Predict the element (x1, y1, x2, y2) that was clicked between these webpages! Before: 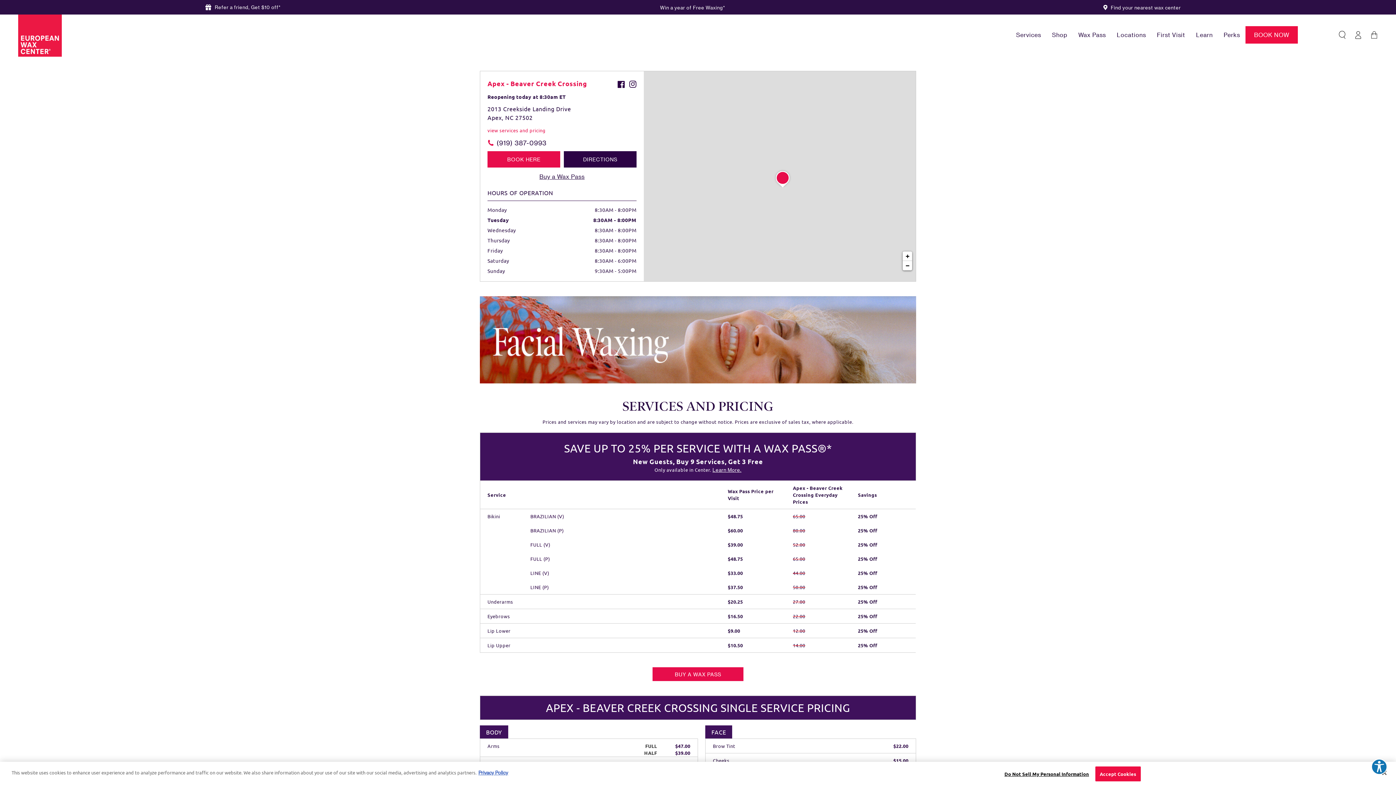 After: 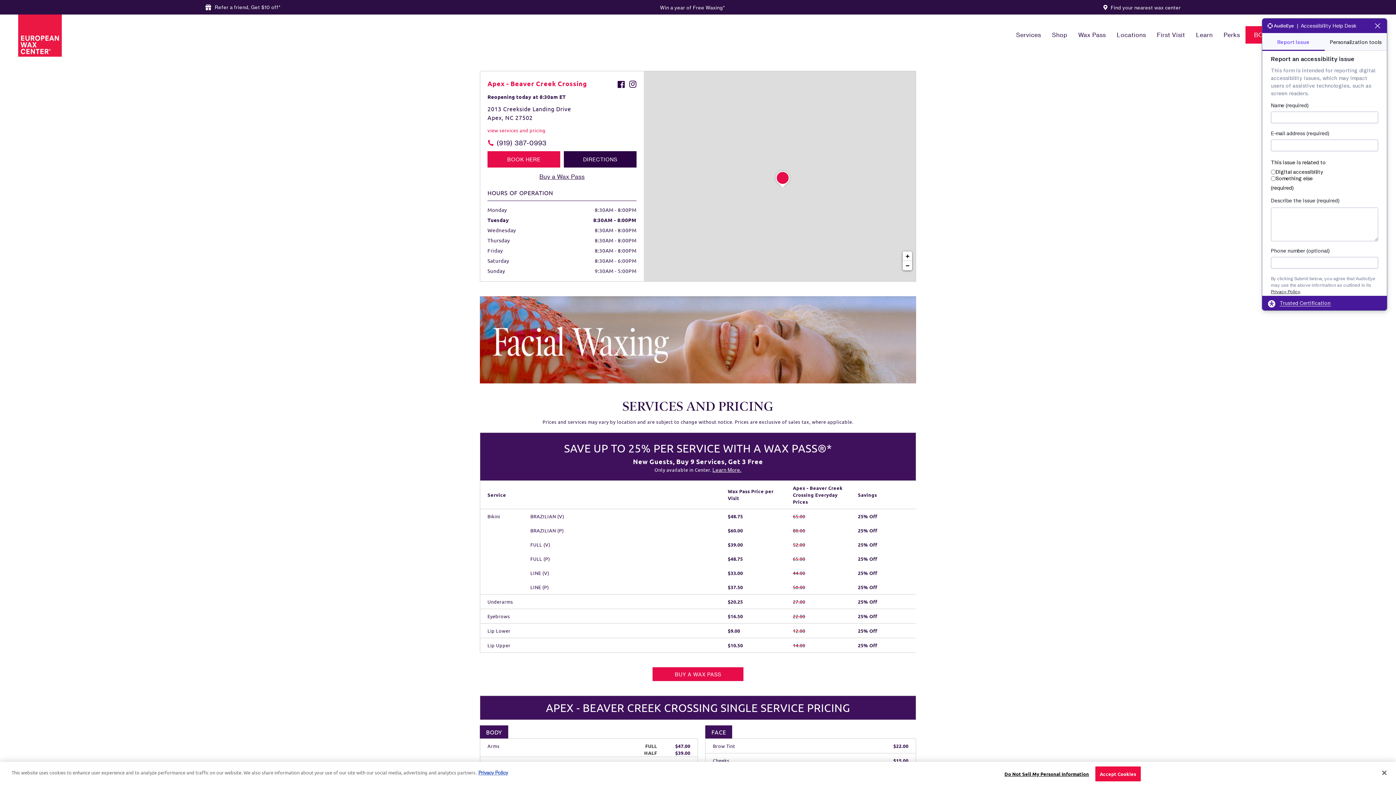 Action: label: Explore your accessibility options bbox: (1371, 759, 1387, 775)